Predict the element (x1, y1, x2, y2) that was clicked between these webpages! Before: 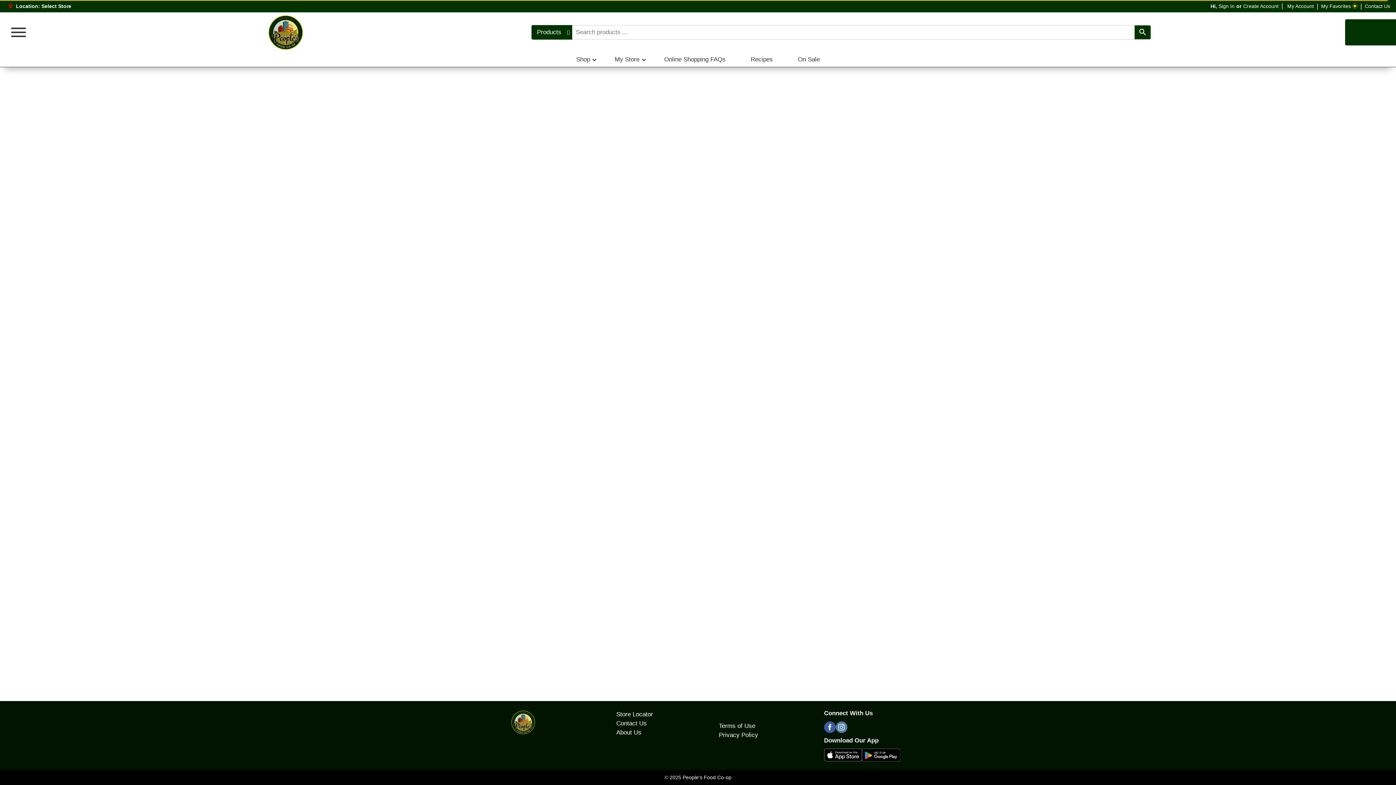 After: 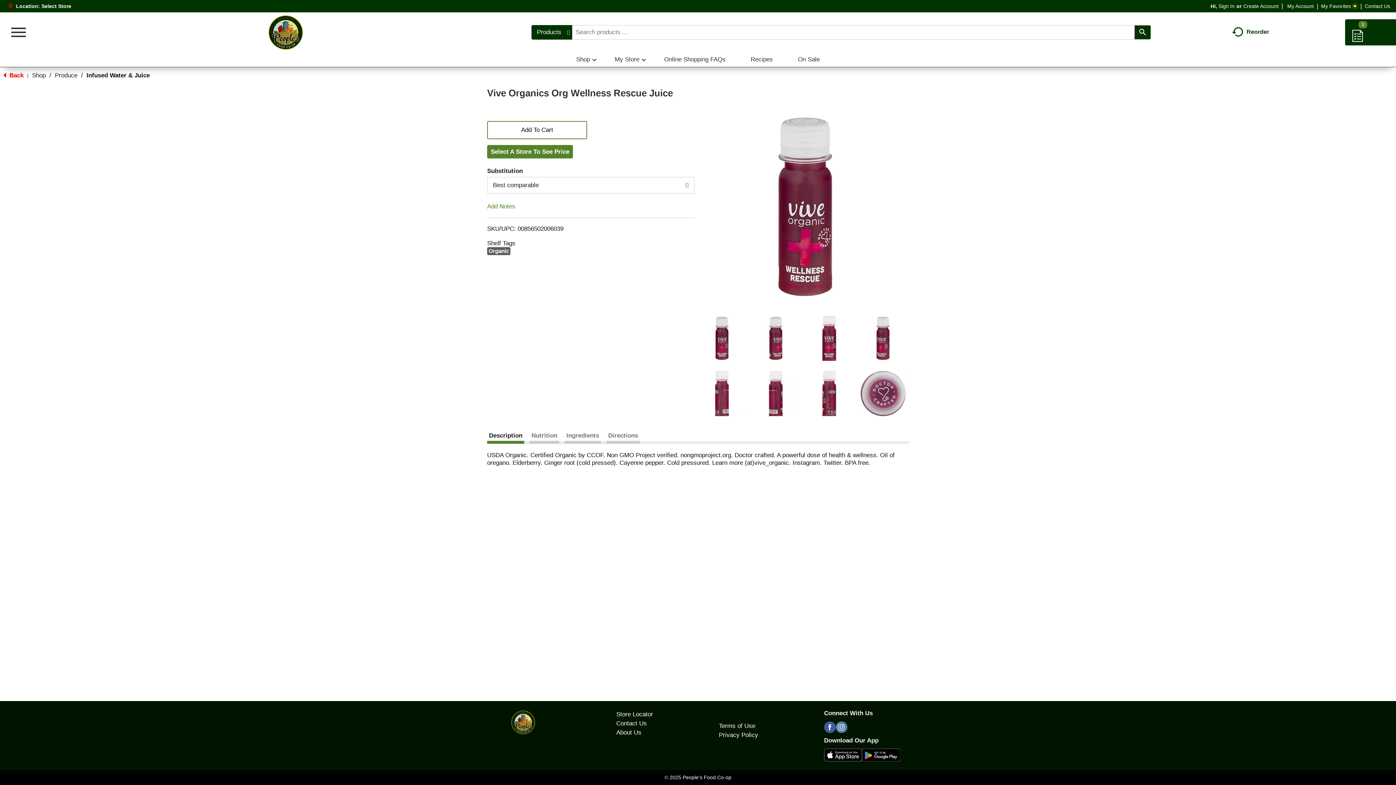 Action: bbox: (862, 751, 900, 758) label: Download our mobile app from Google store